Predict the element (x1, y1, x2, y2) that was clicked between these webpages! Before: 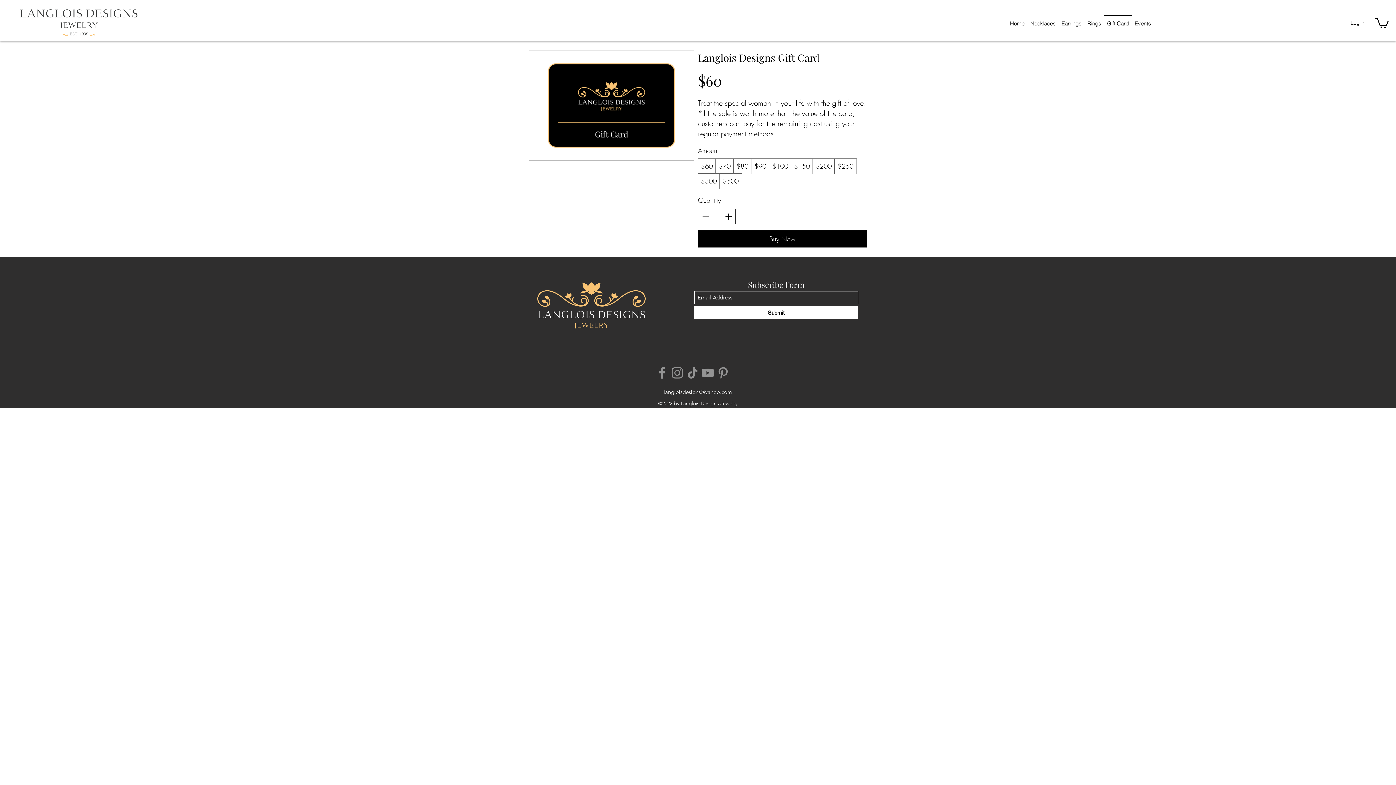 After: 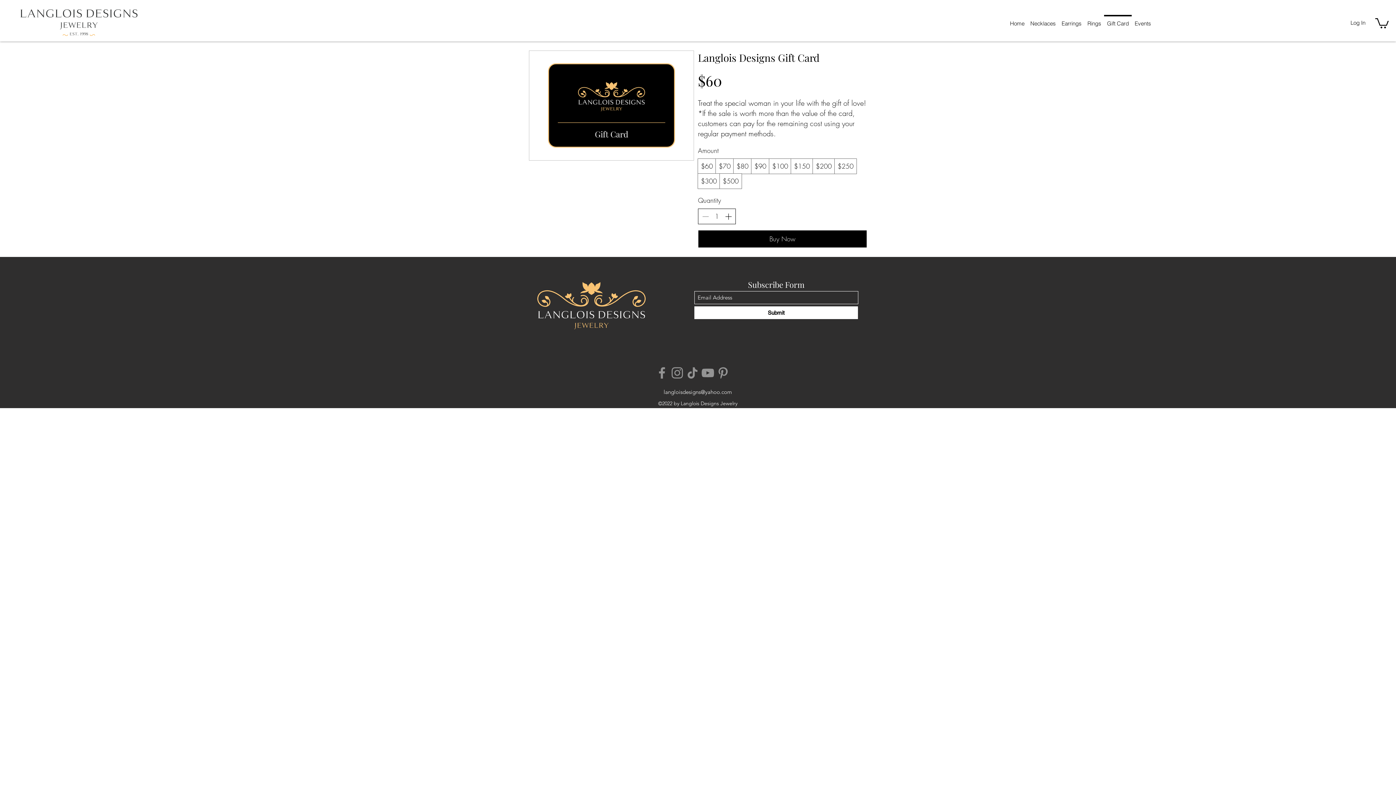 Action: bbox: (663, 388, 732, 395) label: langloisdesigns@yahoo.com